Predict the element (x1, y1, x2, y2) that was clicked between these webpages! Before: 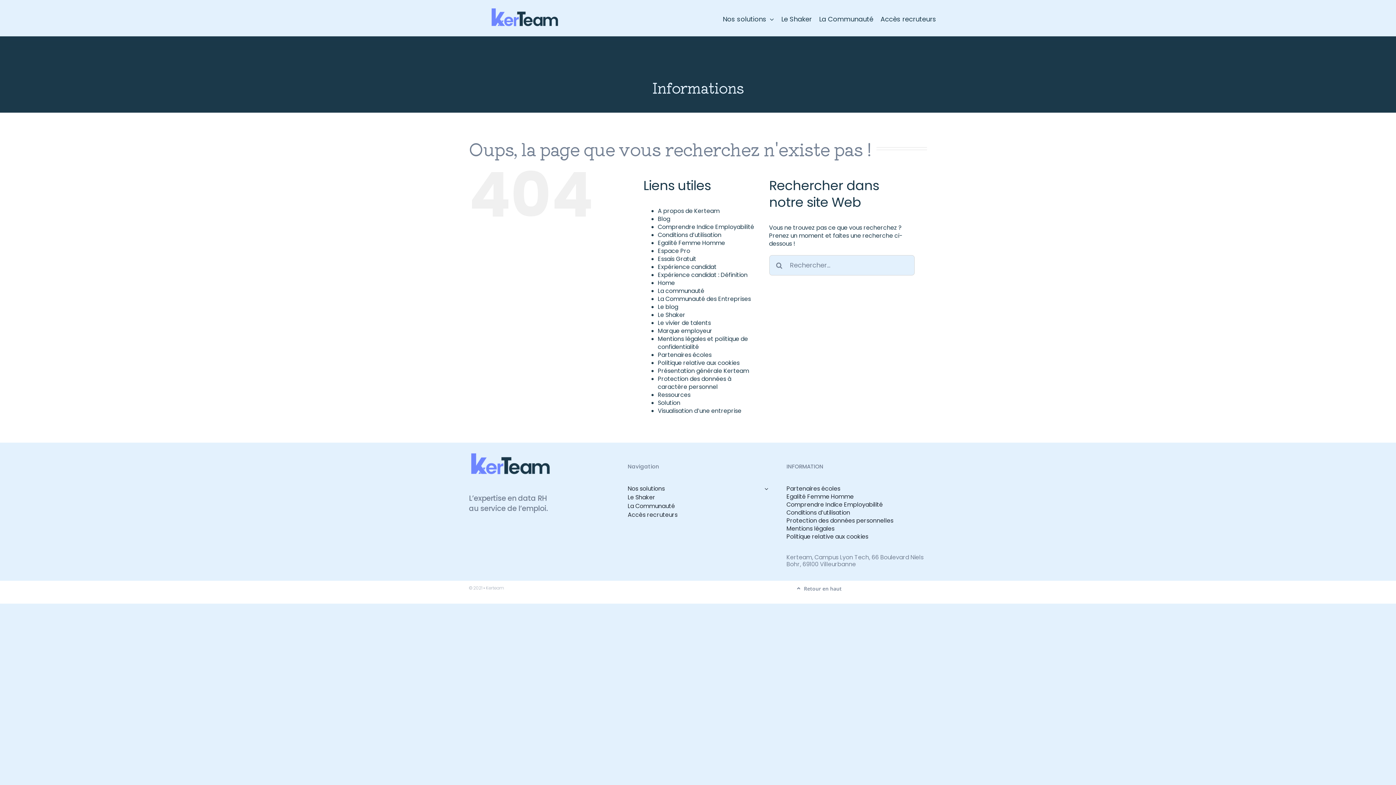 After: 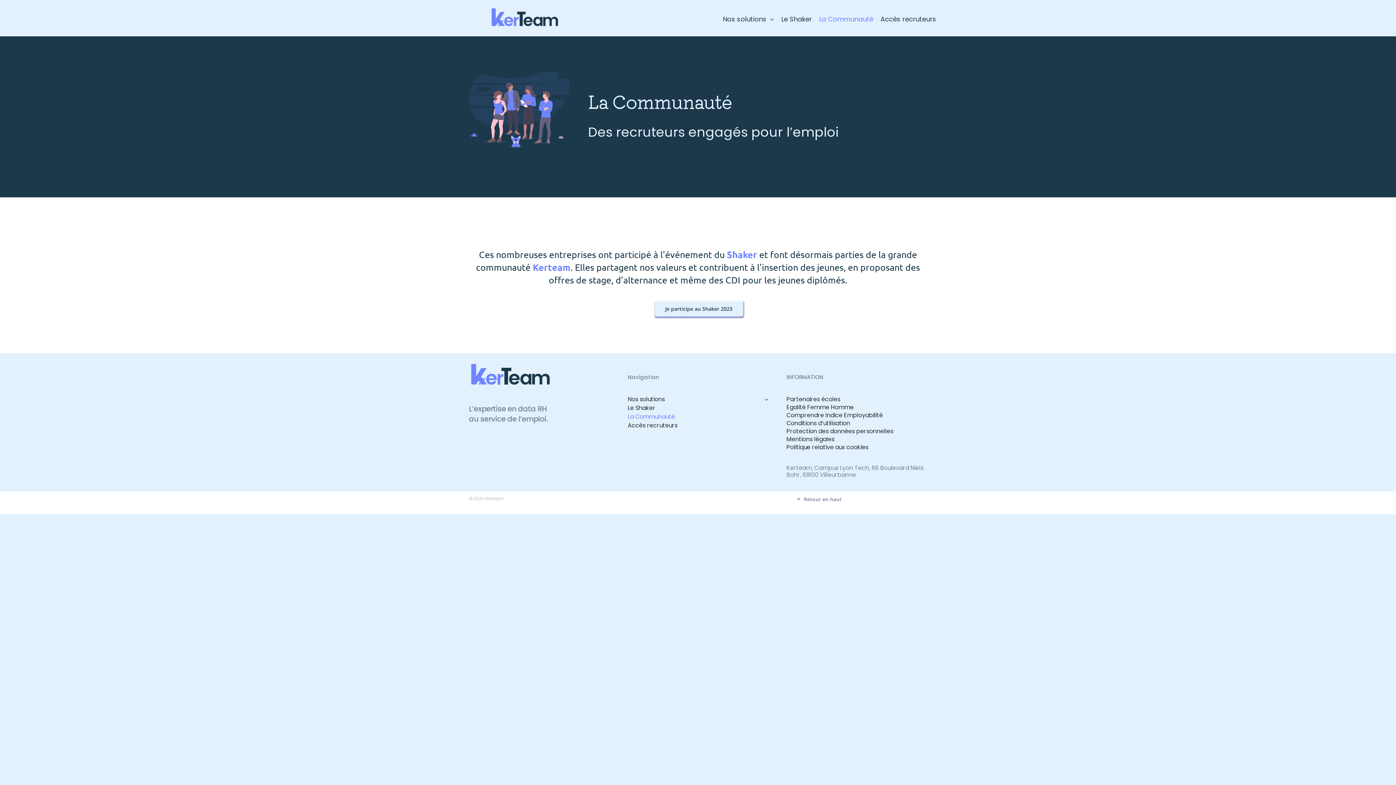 Action: bbox: (627, 502, 768, 510) label: La Communauté